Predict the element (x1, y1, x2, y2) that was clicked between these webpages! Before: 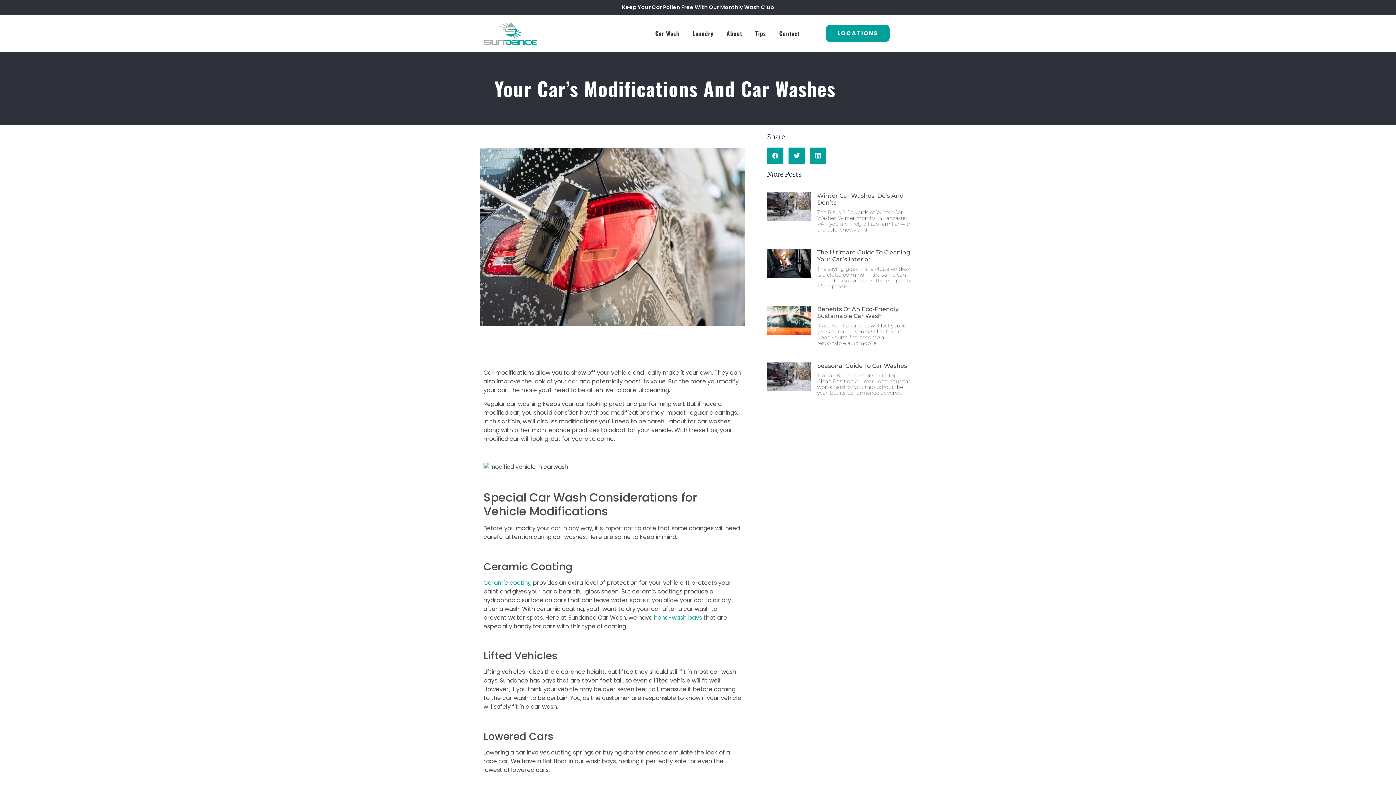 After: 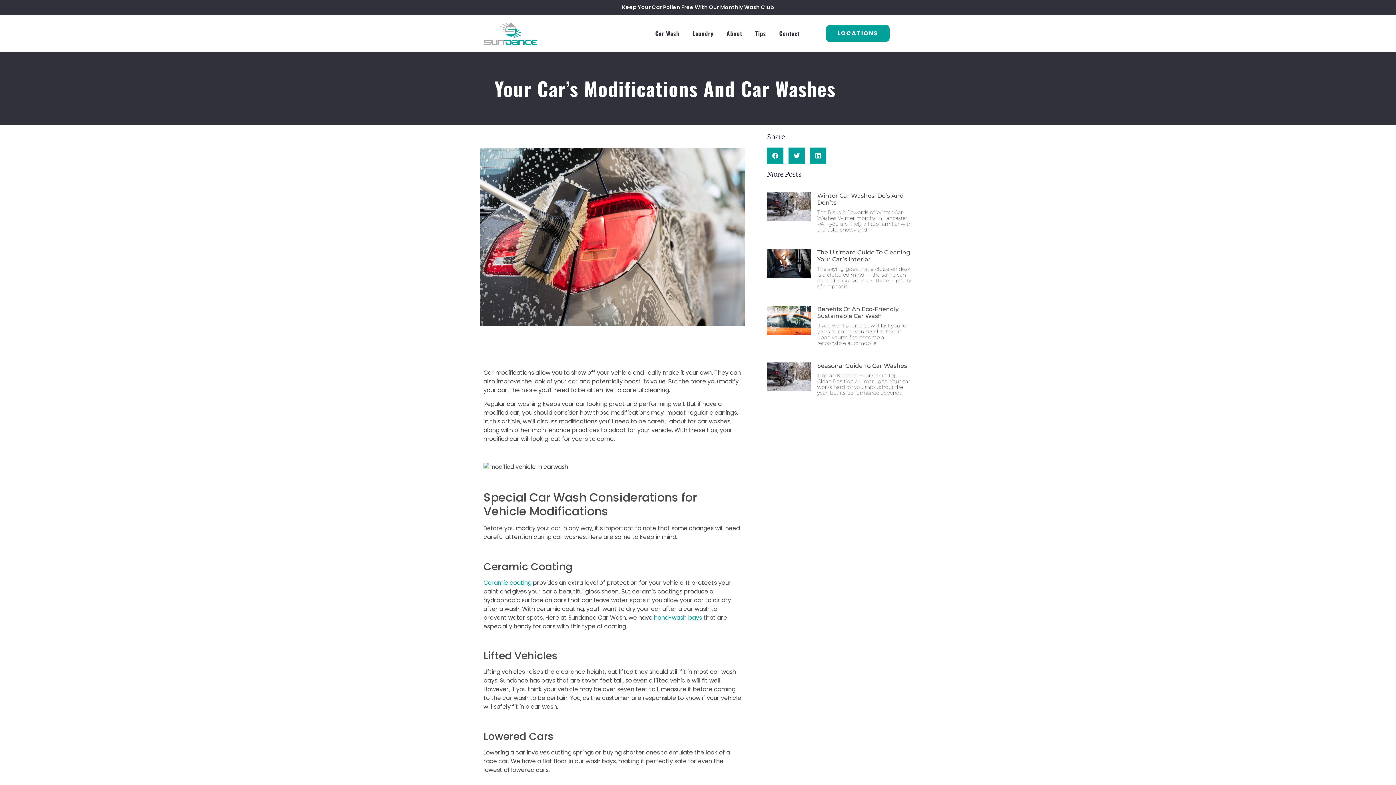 Action: bbox: (483, 578, 531, 587) label: Ceramic coating